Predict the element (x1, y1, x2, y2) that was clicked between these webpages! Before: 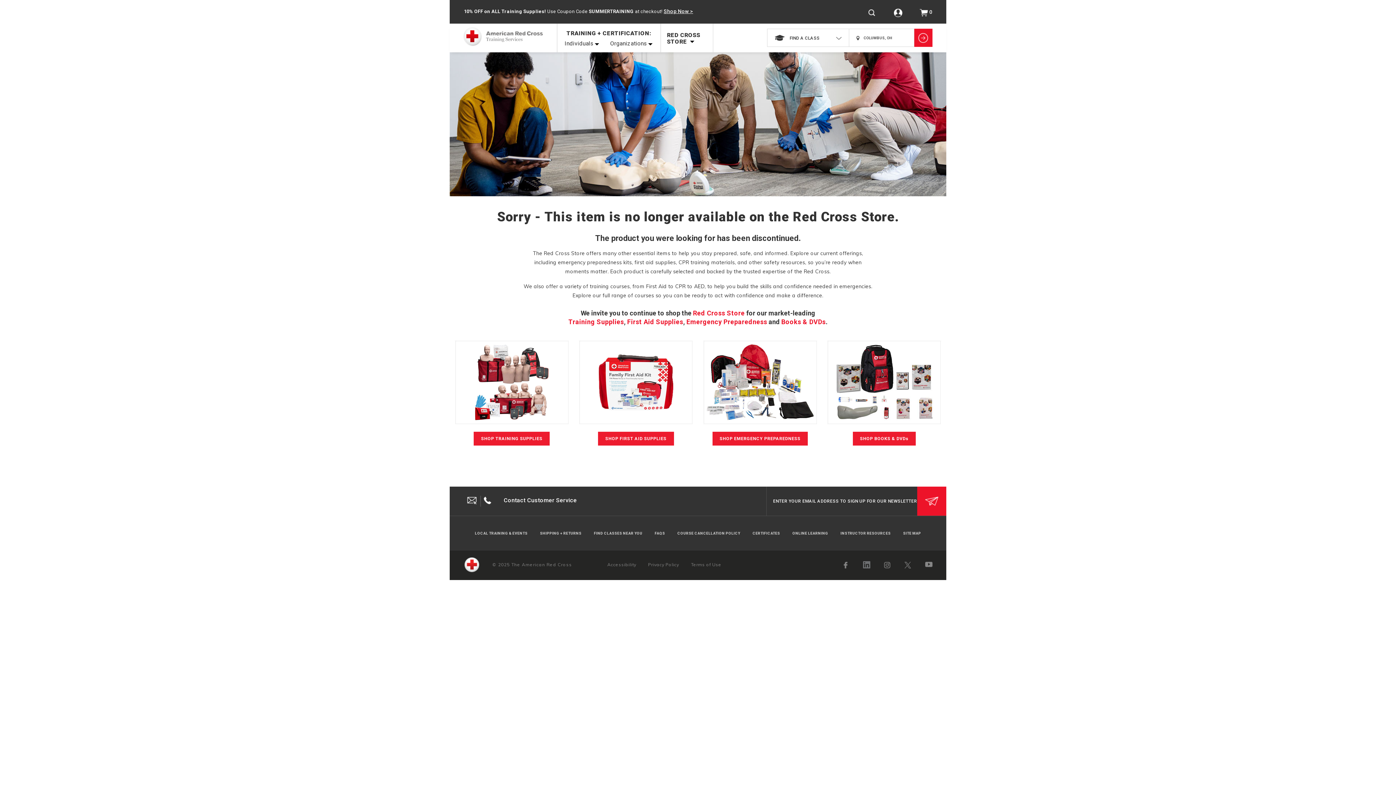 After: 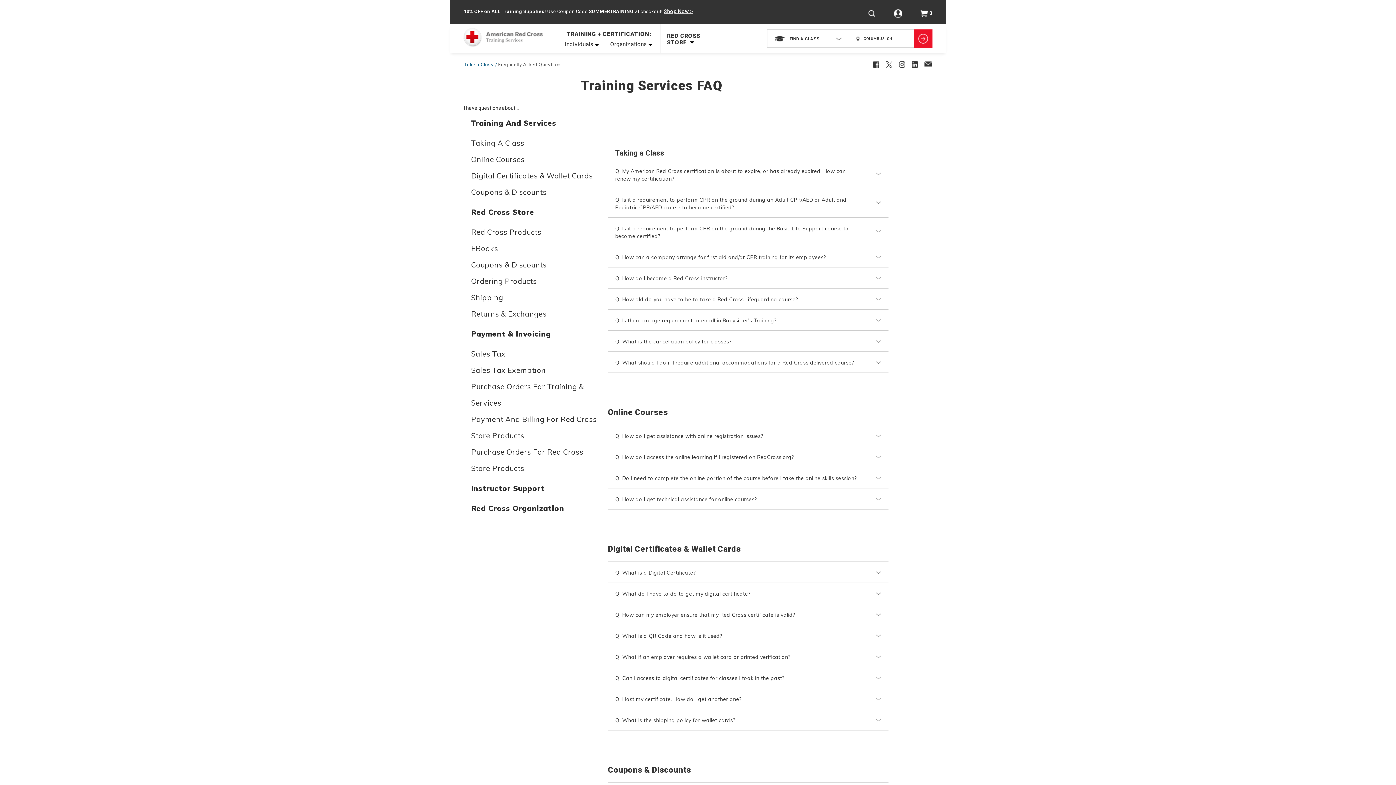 Action: label: FAQS bbox: (653, 531, 667, 535)